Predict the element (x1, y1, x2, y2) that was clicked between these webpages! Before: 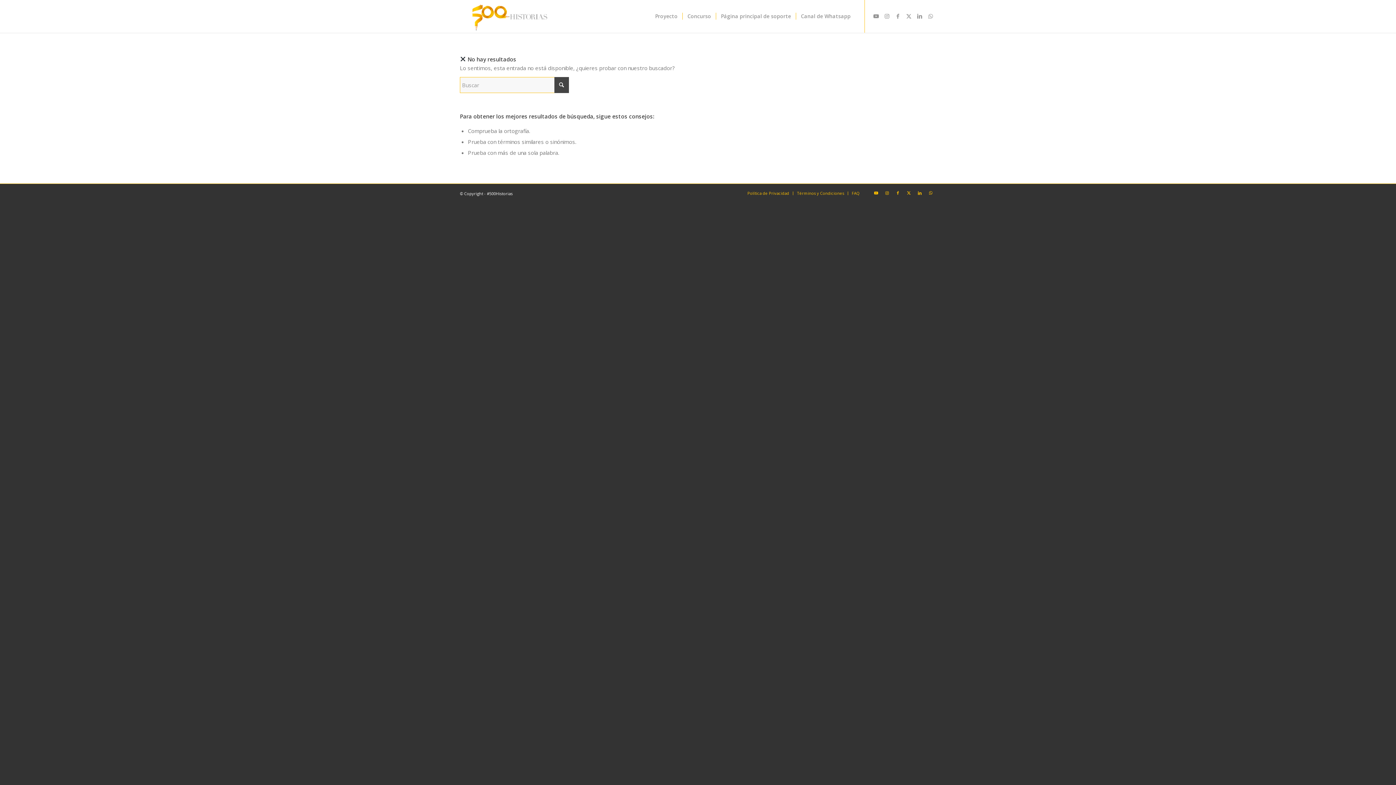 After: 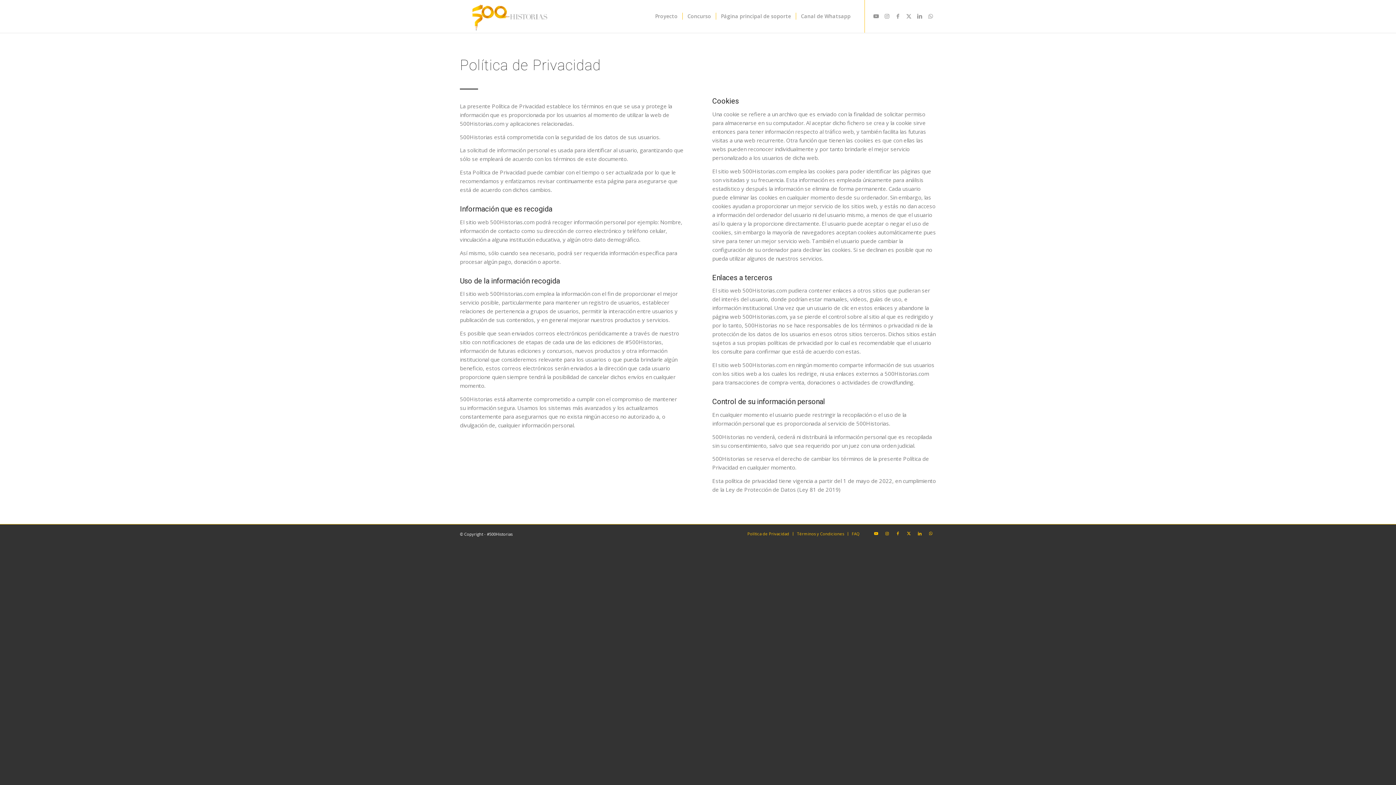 Action: label: Política de Privacidad bbox: (747, 190, 789, 196)